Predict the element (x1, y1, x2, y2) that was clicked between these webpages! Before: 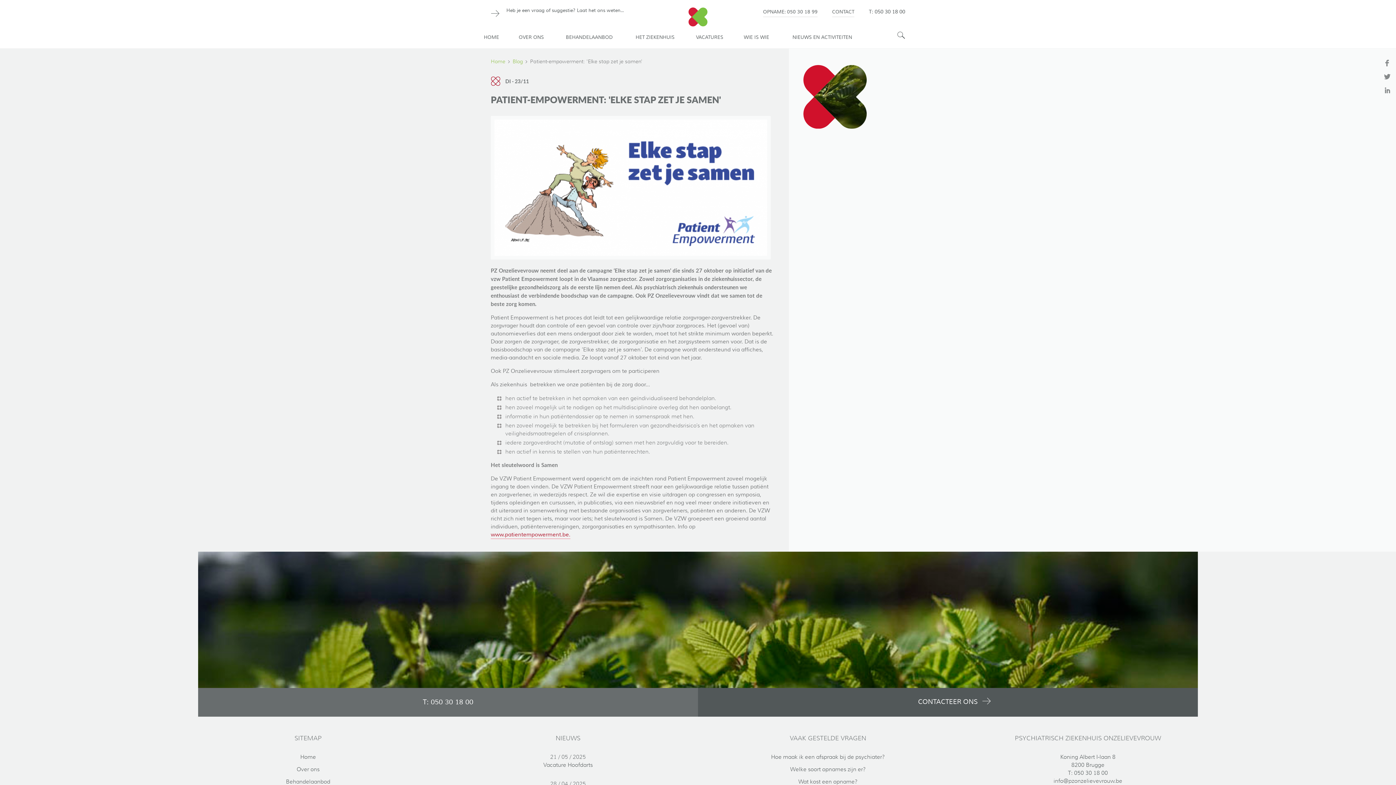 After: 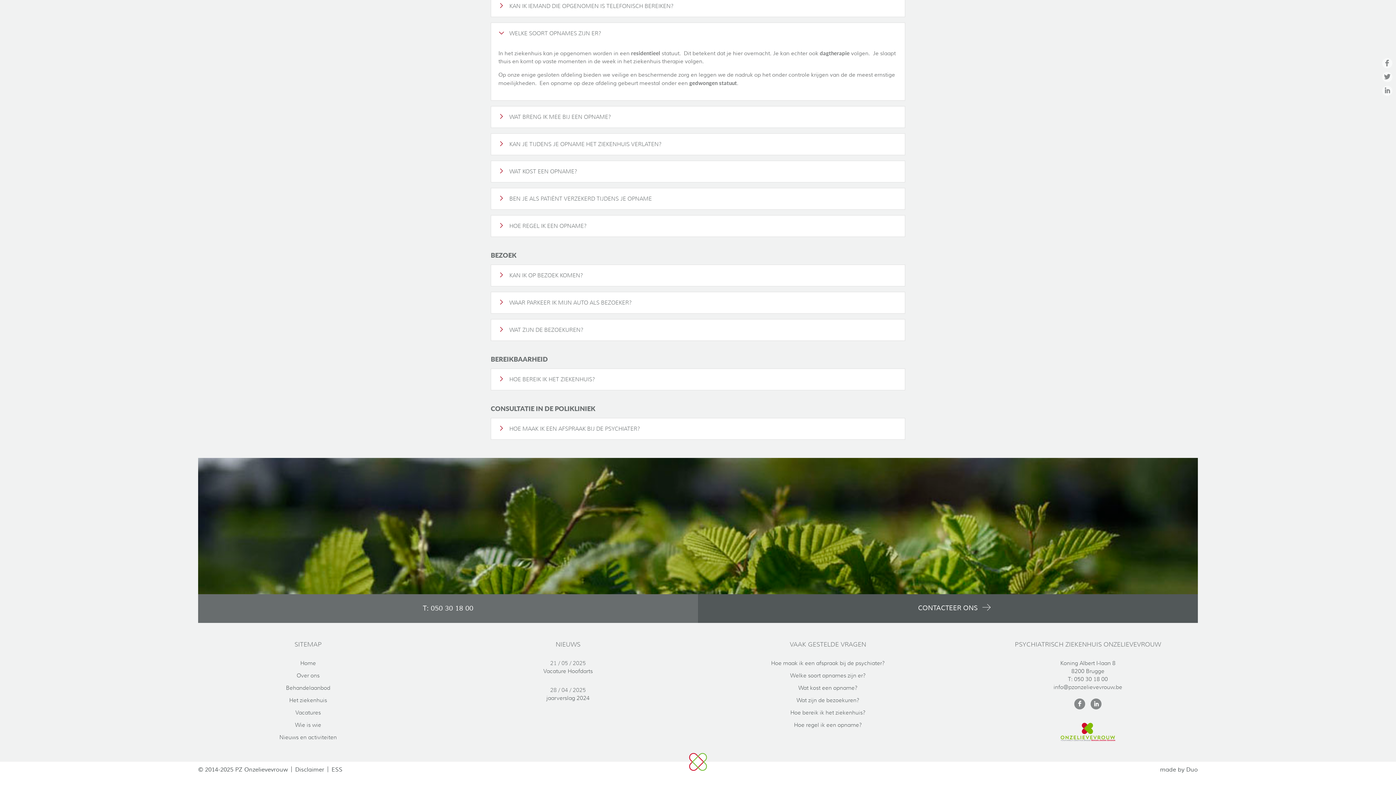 Action: label: Welke soort opnames zijn er? bbox: (718, 763, 938, 776)